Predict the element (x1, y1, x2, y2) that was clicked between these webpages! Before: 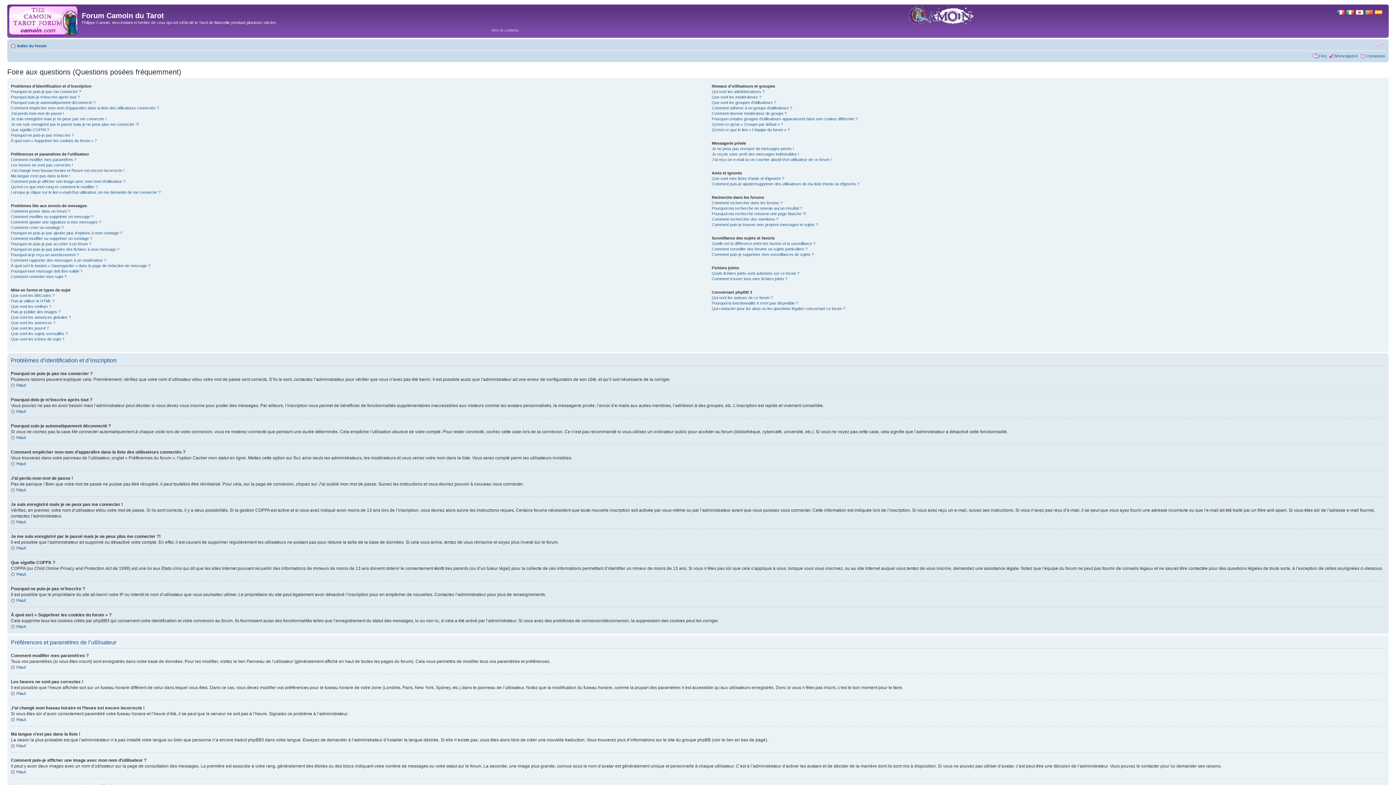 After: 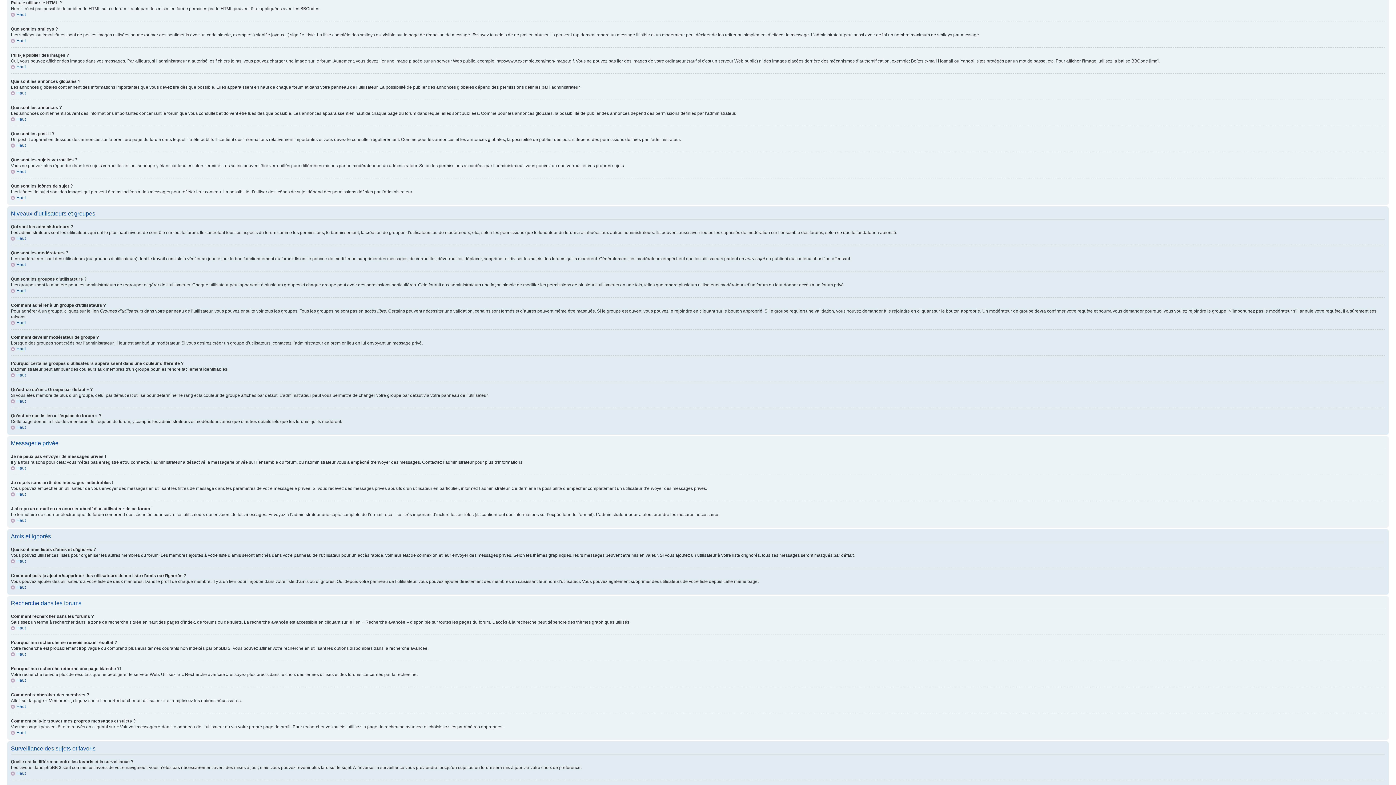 Action: label: Puis-je utiliser le HTML ? bbox: (10, 298, 54, 303)